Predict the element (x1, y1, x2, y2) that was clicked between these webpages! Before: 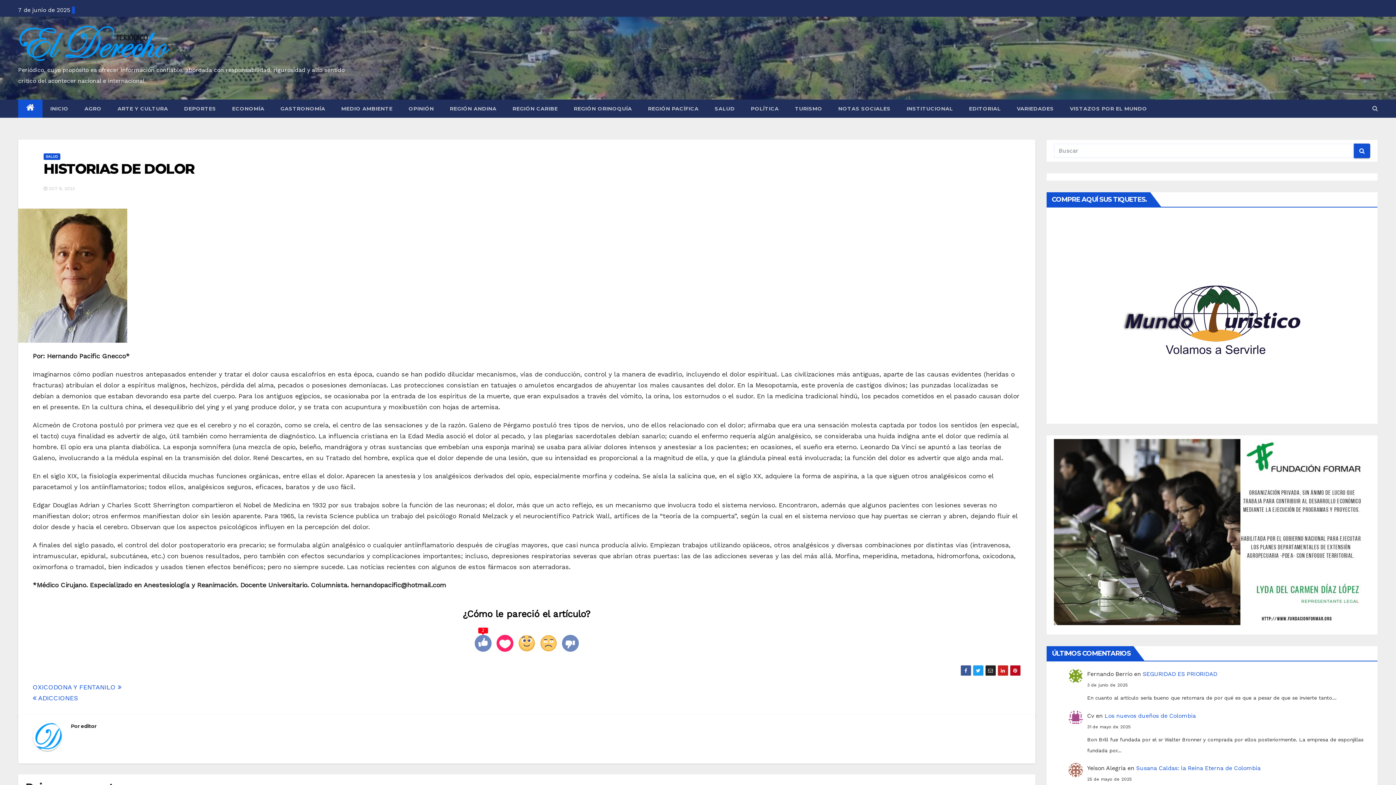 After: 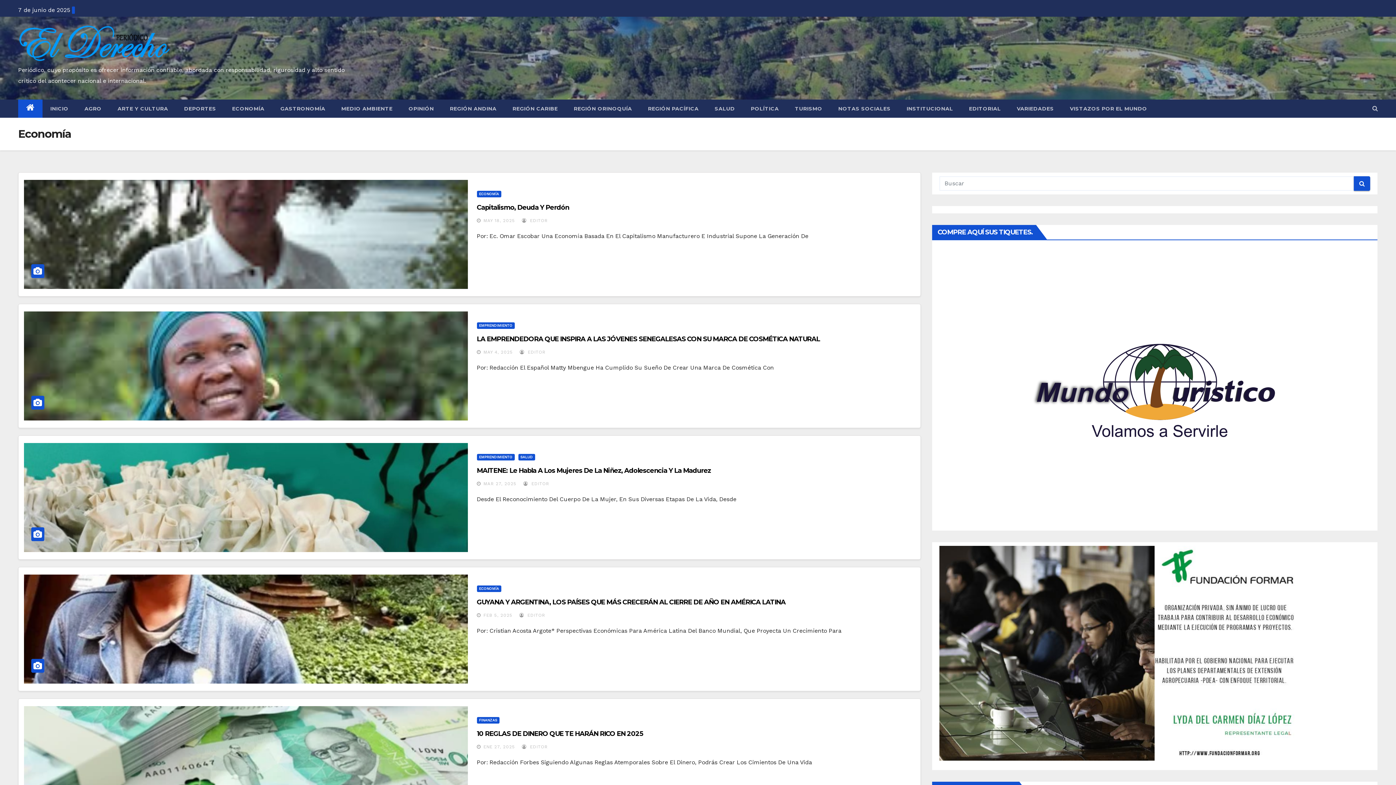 Action: label: ECONOMÍA bbox: (224, 99, 272, 117)